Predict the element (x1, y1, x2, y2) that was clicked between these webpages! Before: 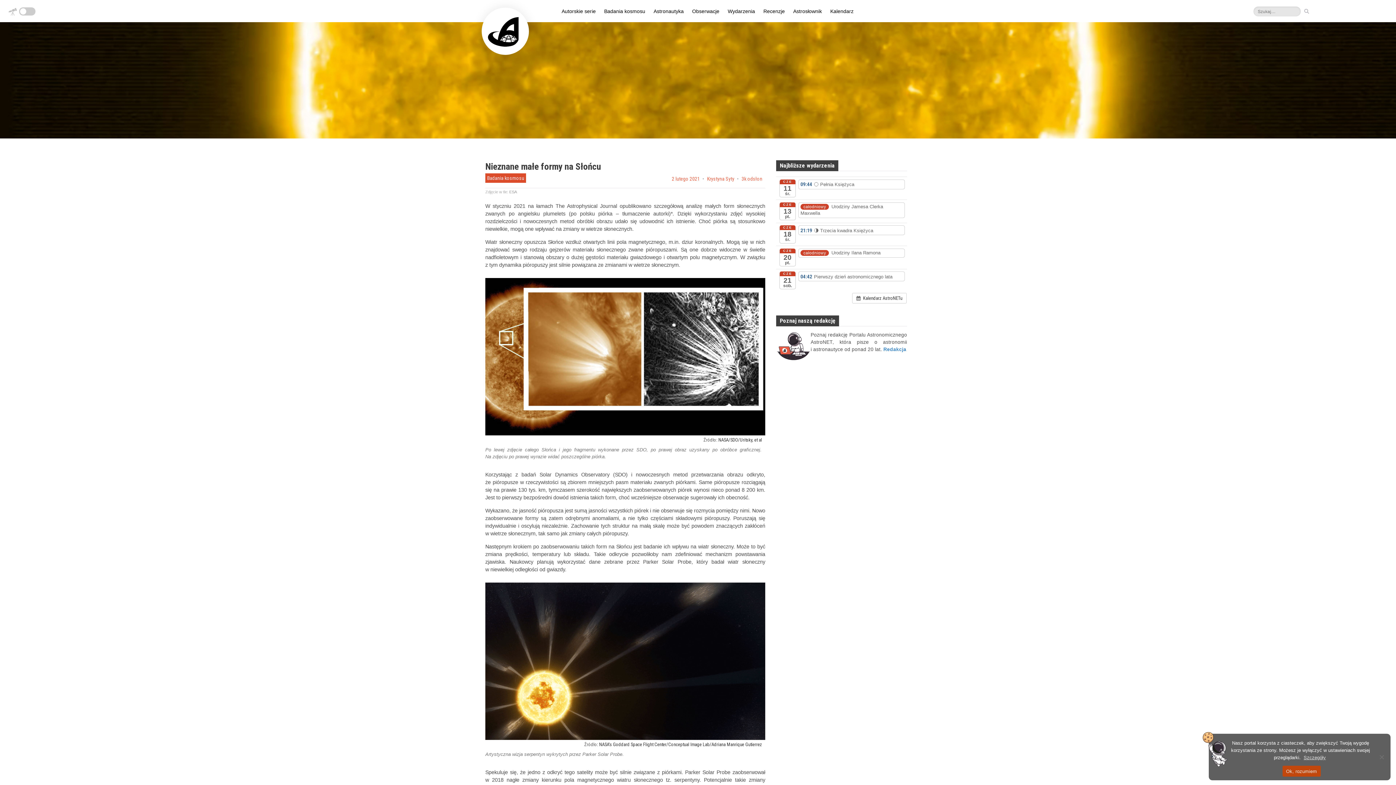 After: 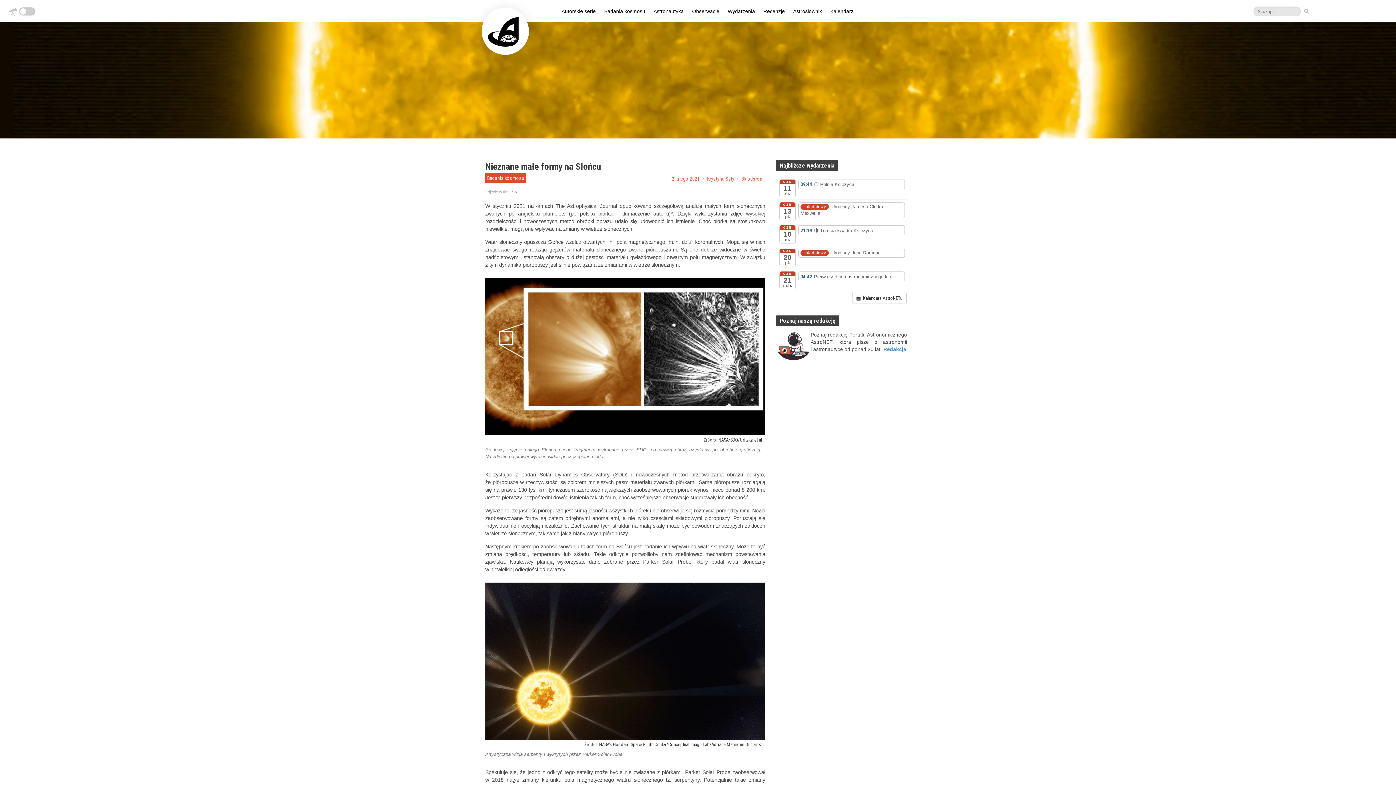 Action: label: Ok, rozumiem bbox: (1282, 766, 1320, 777)